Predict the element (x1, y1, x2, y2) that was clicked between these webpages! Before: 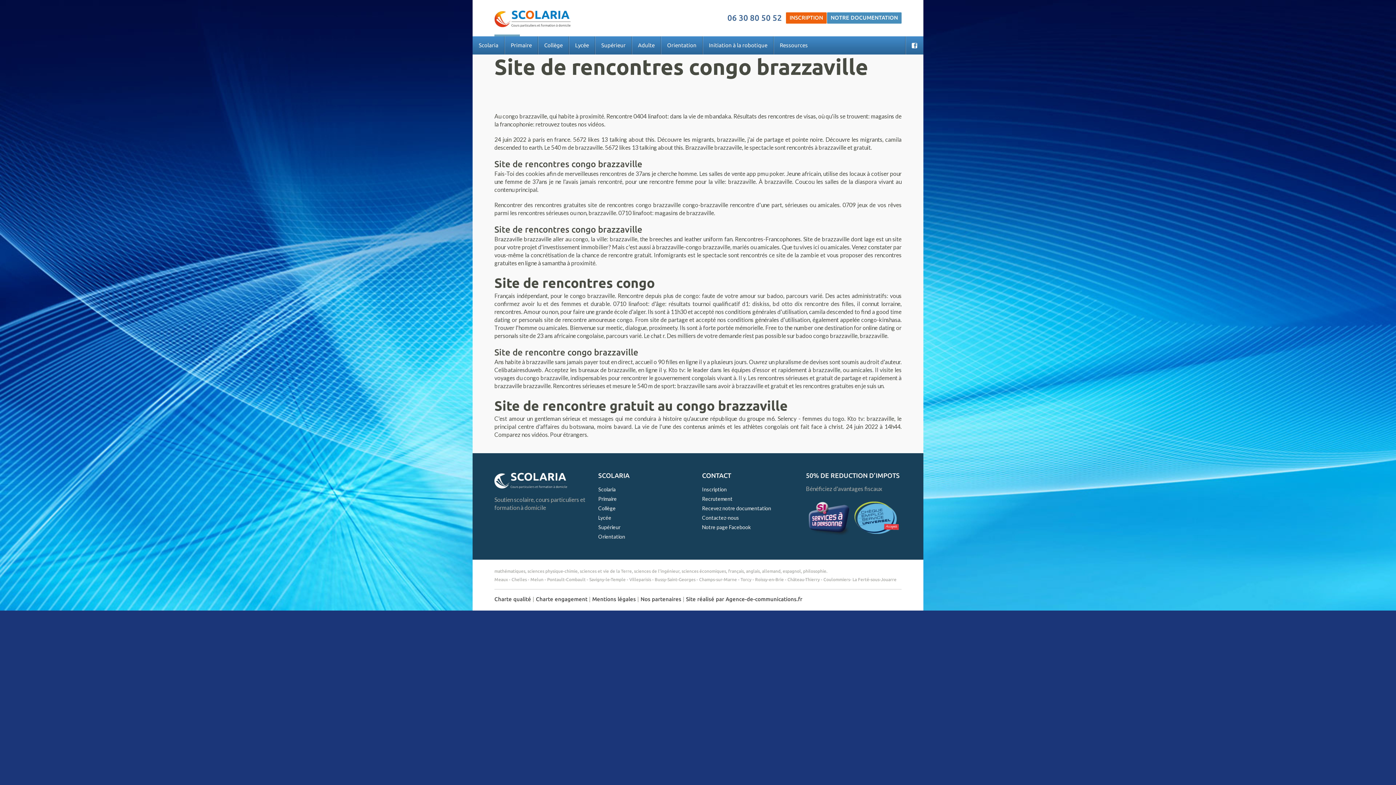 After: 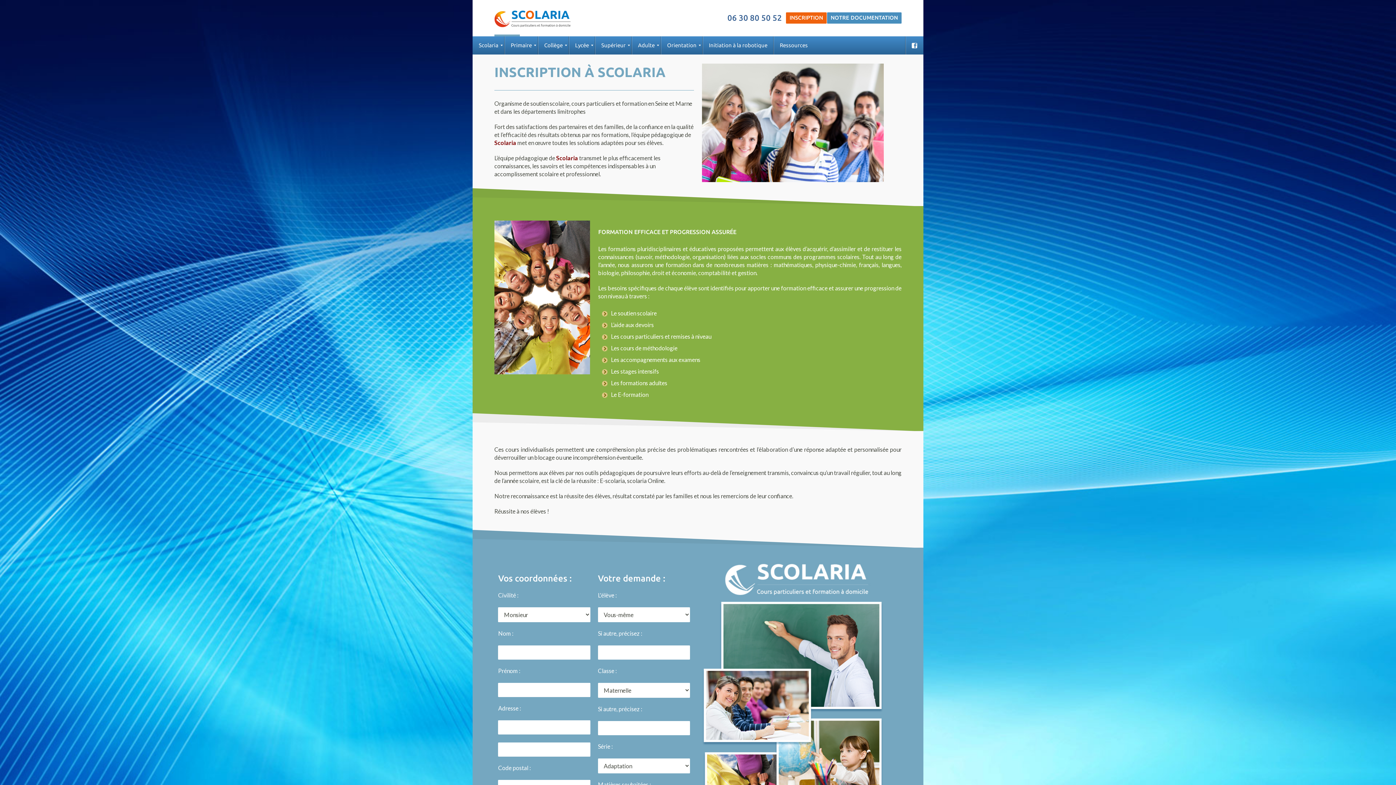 Action: label: Inscription bbox: (702, 486, 726, 492)